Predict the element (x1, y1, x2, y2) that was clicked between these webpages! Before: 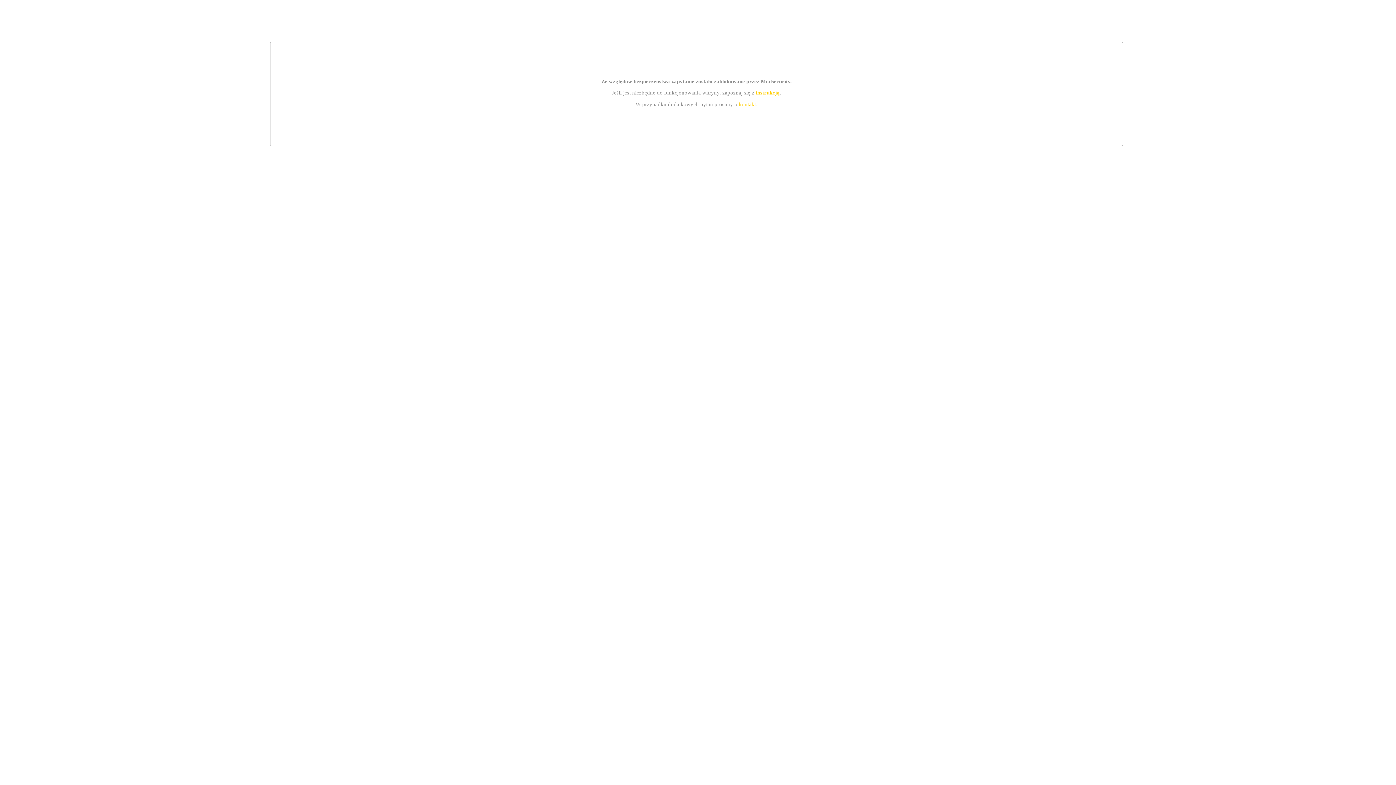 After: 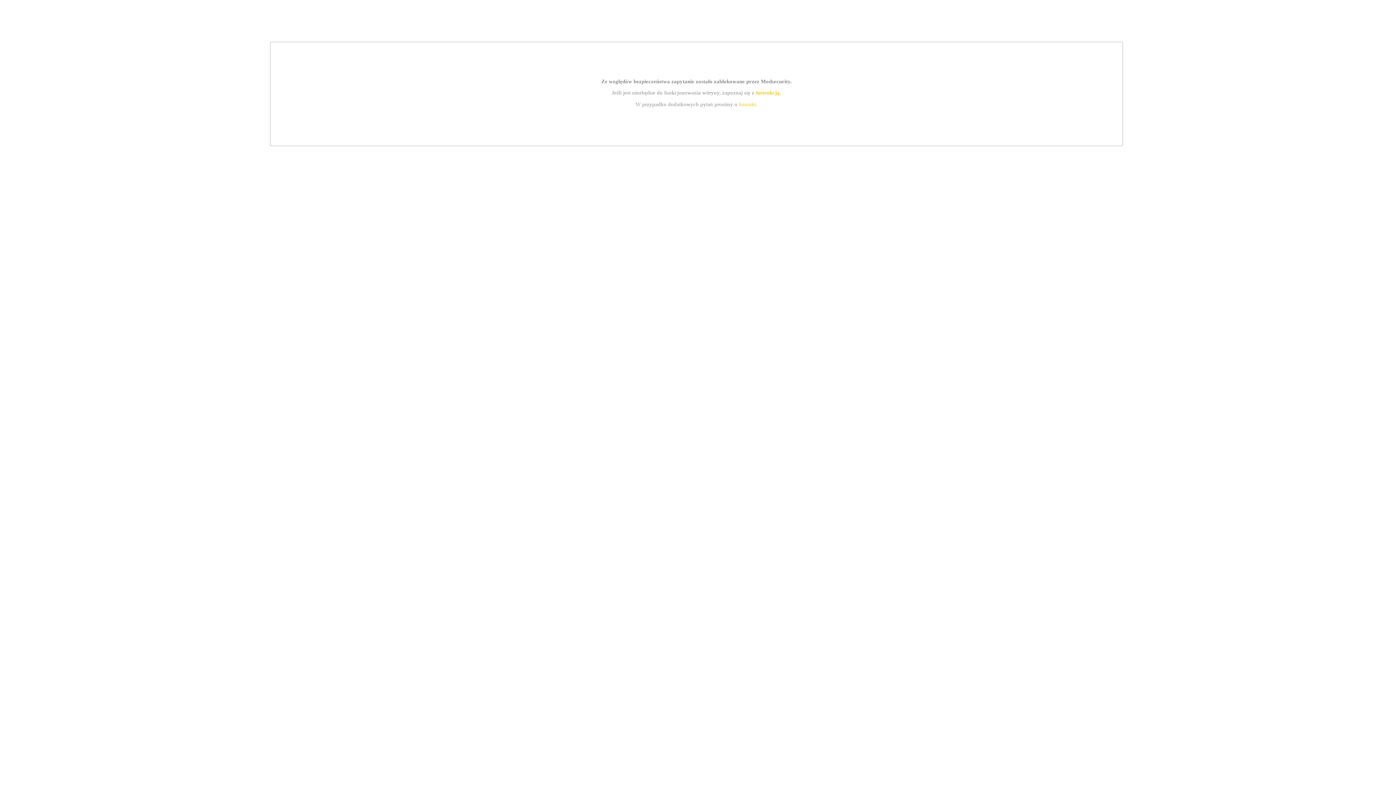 Action: label: kontakt bbox: (739, 101, 756, 107)